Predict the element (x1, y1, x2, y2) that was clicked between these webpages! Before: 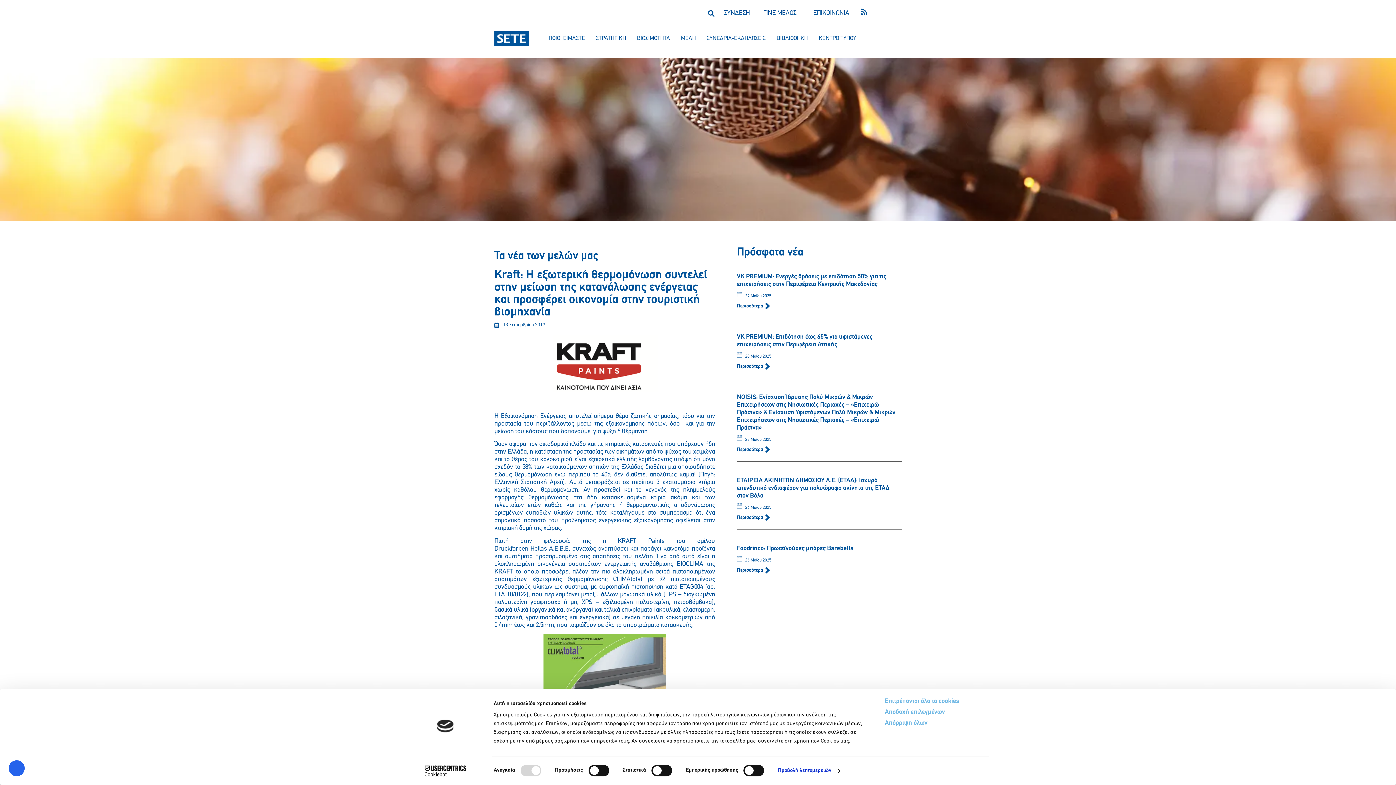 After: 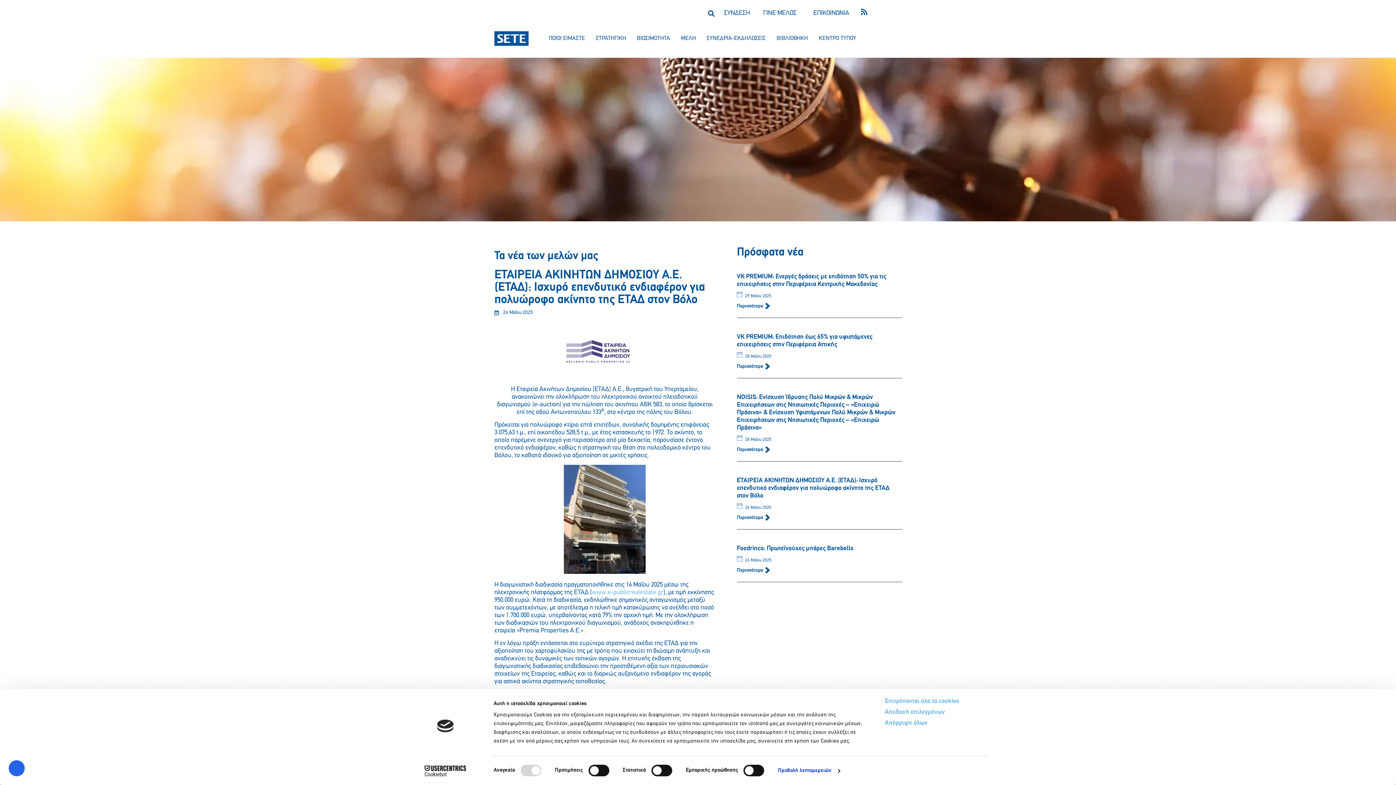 Action: bbox: (737, 477, 889, 499) label: ΕΤΑΙΡΕΙΑ ΑΚΙΝΗΤΩΝ ΔΗΜΟΣΙΟΥ Α.Ε. (ETAΔ): Ισχυρό επενδυτικό ενδιαφέρον για πολυώροφο ακίνητο της ΕΤΑΔ στον Βόλο